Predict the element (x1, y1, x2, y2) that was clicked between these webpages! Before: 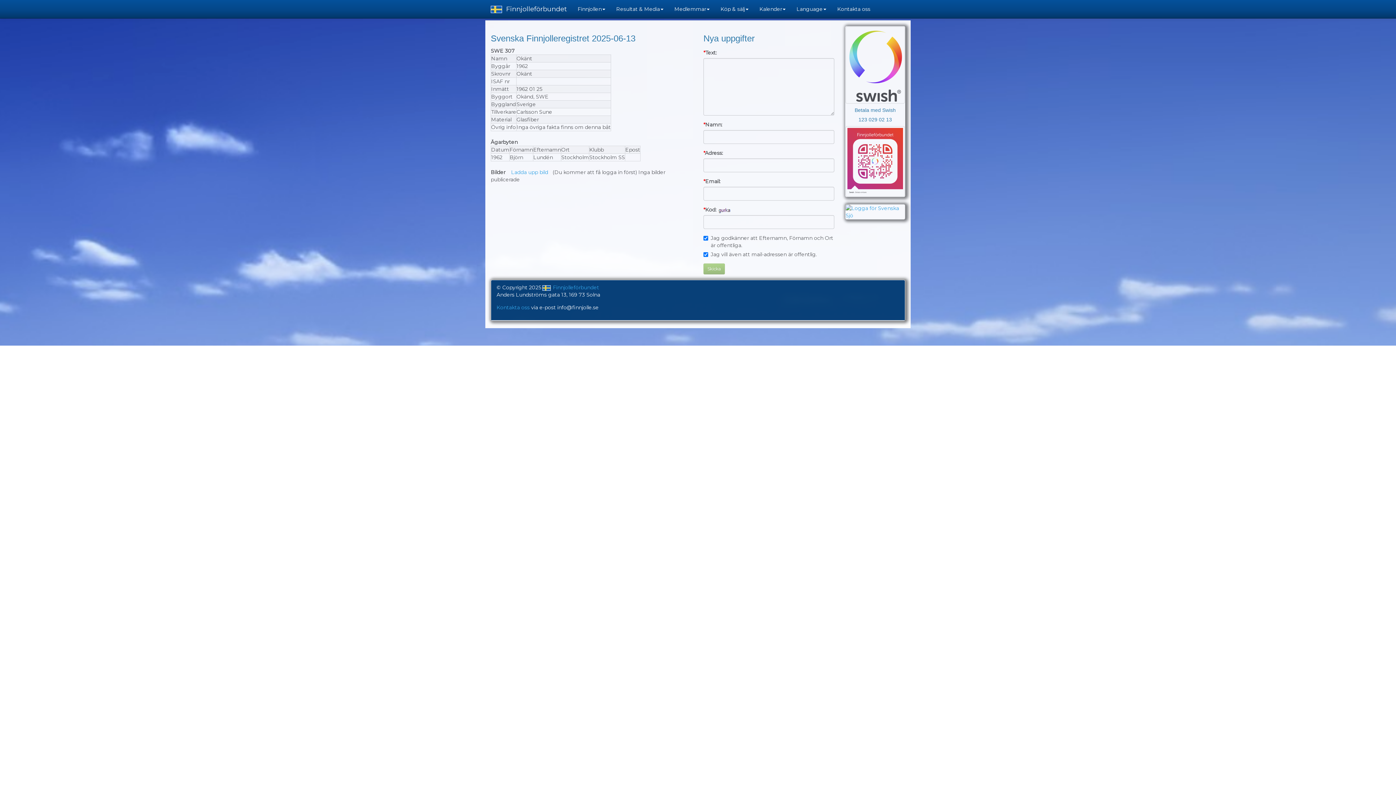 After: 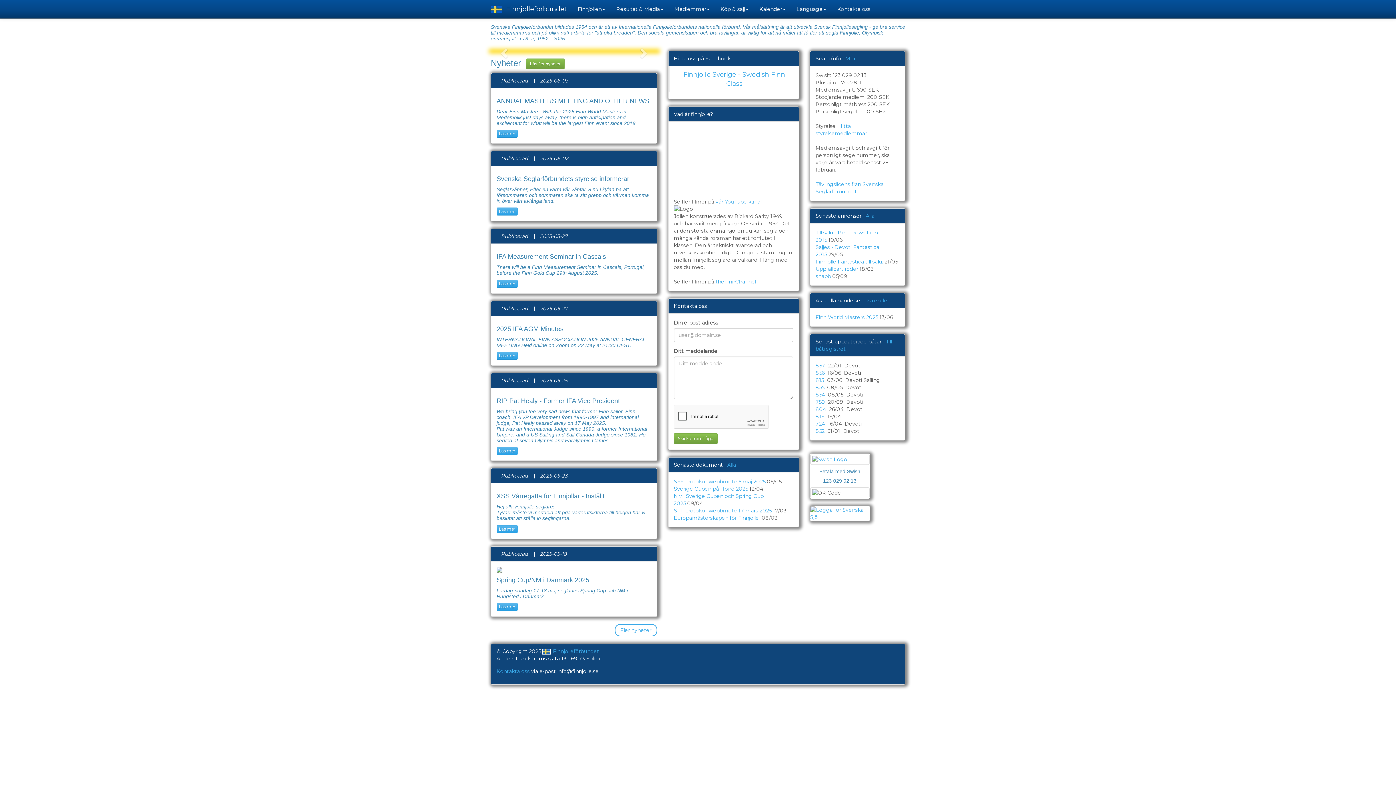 Action: label: Kontakta oss bbox: (496, 304, 529, 310)